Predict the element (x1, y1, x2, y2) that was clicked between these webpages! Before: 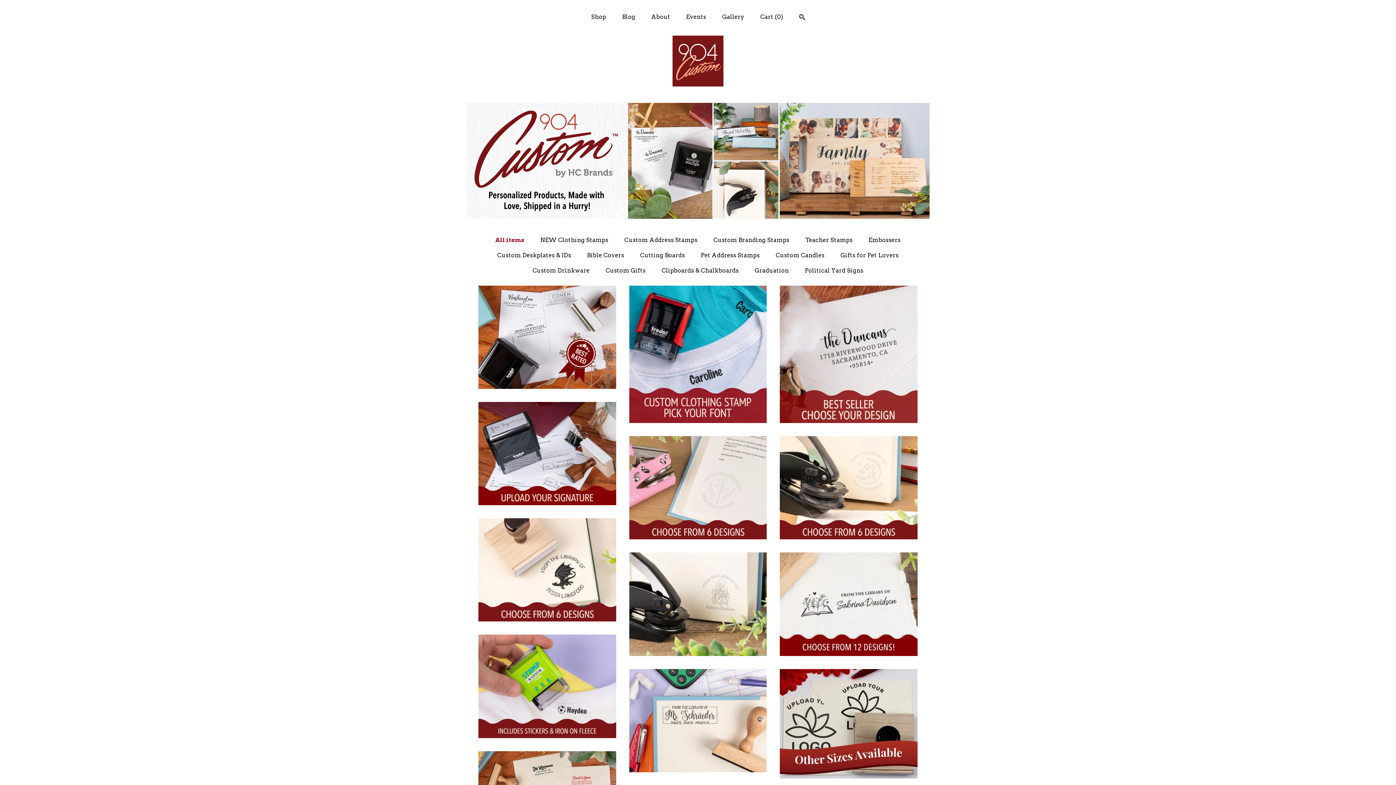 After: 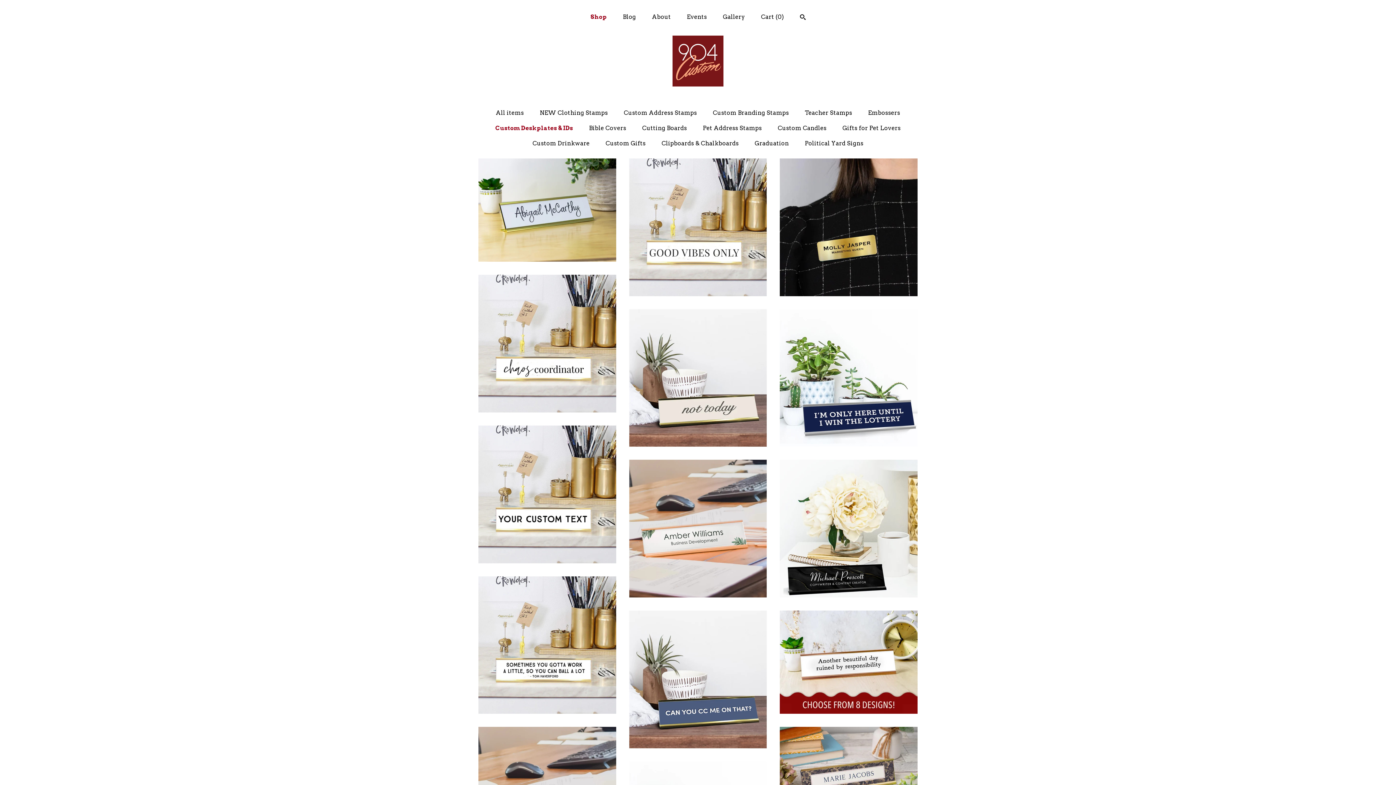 Action: bbox: (497, 251, 571, 259) label: Custom Deskplates & IDs